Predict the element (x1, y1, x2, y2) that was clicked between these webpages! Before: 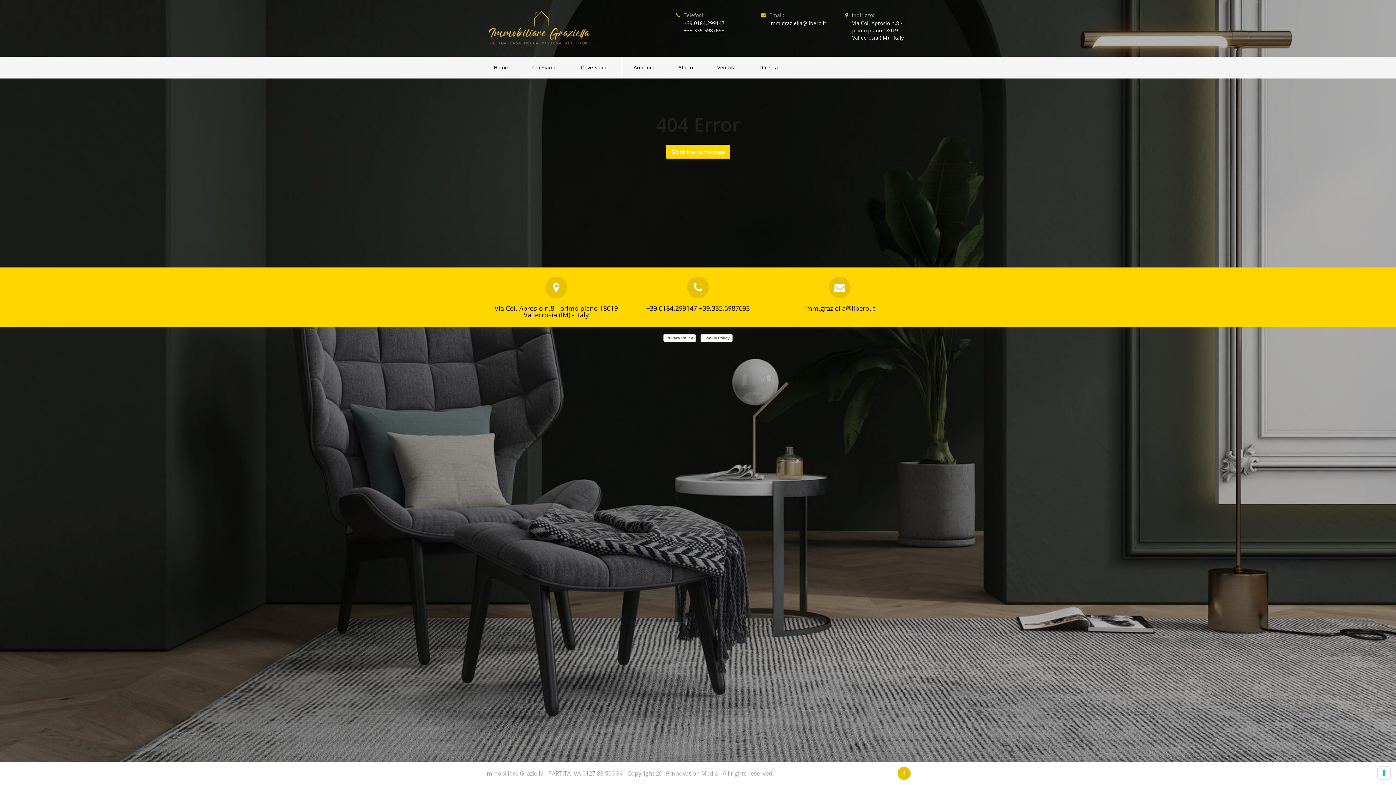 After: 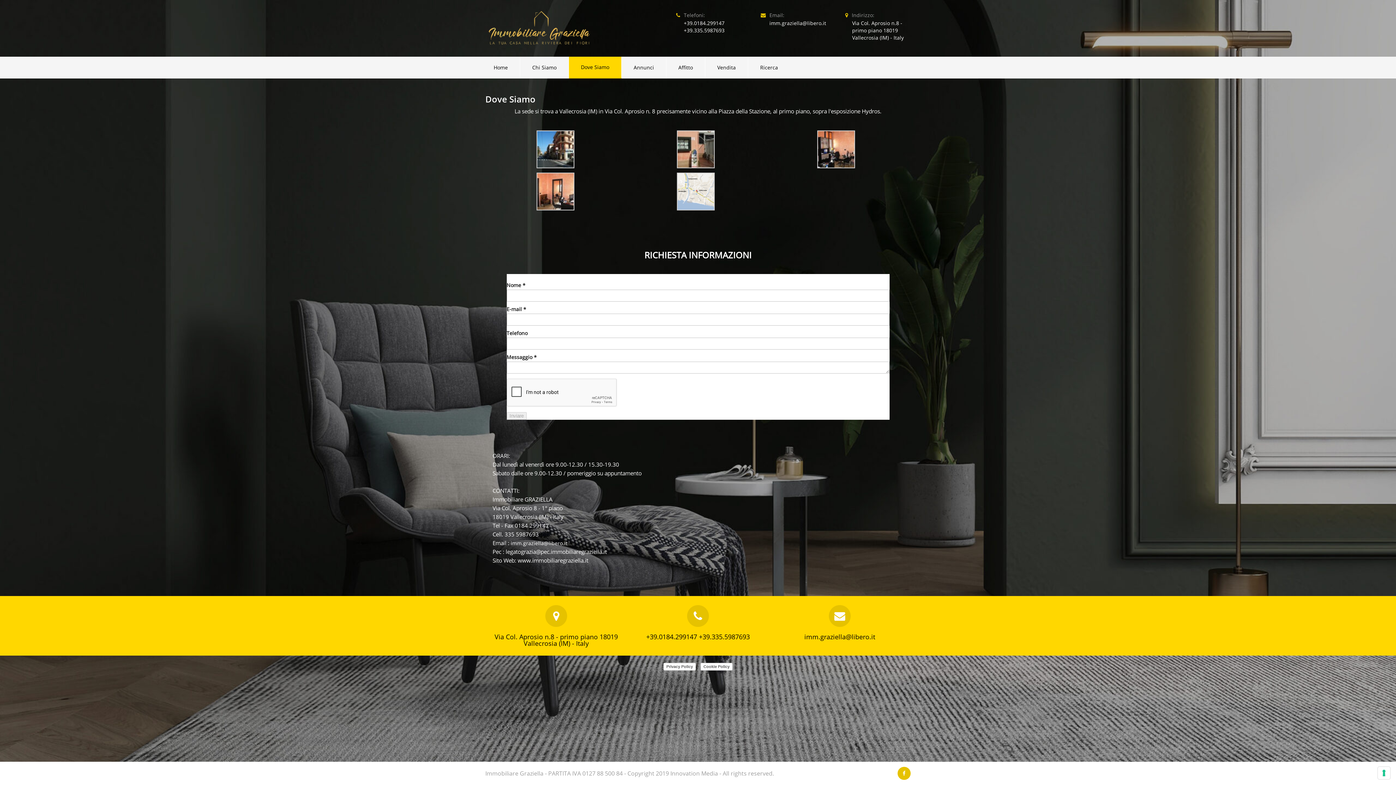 Action: bbox: (569, 56, 621, 78) label: Dove Siamo